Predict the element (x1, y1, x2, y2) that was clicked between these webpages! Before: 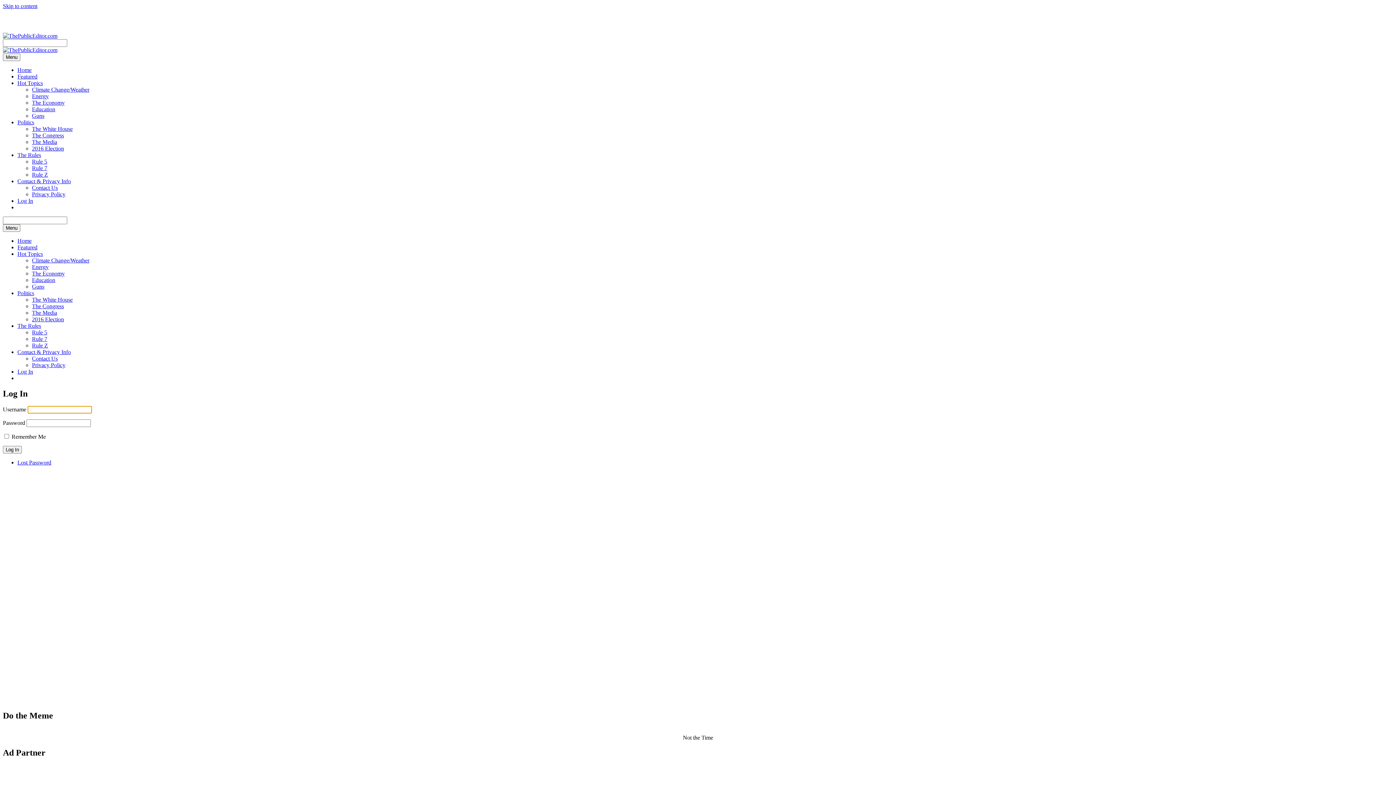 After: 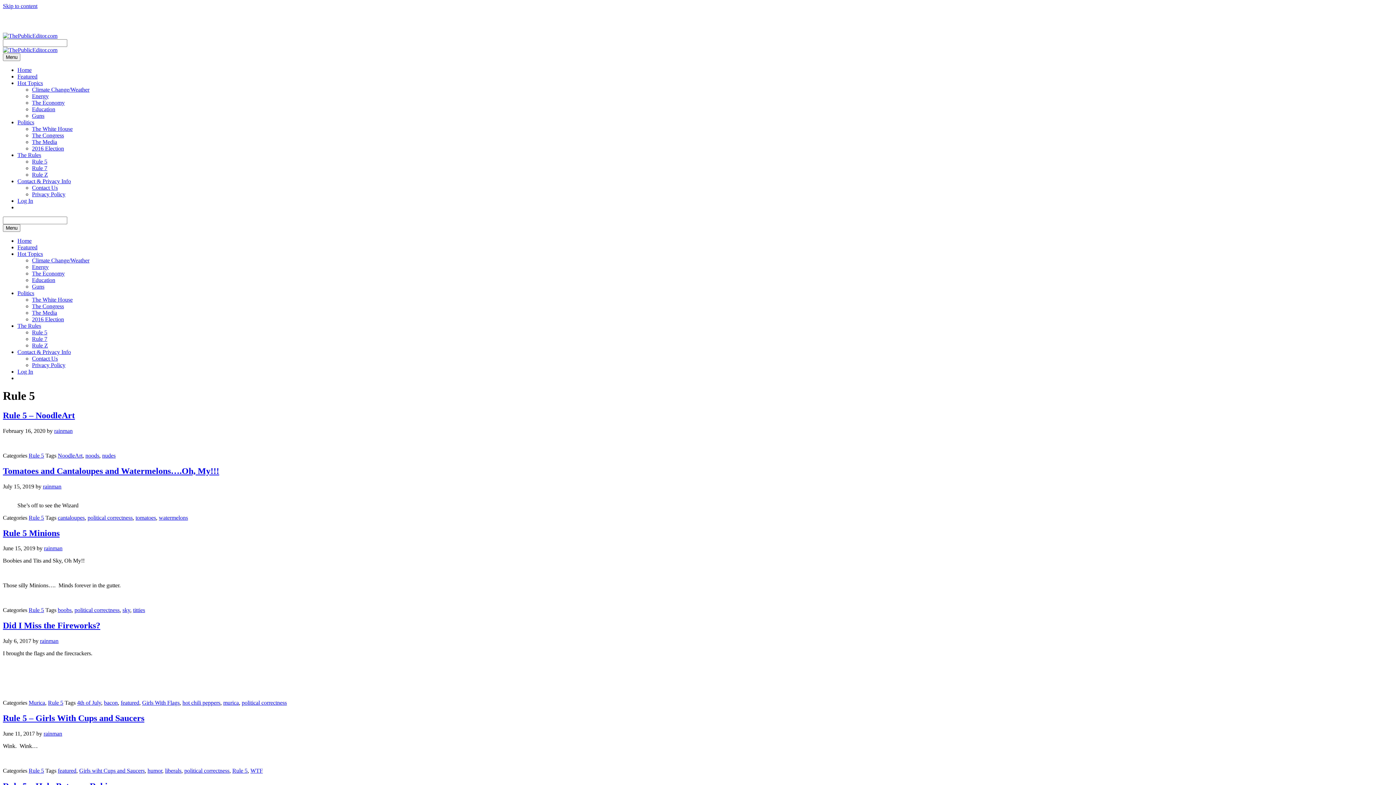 Action: bbox: (32, 329, 47, 335) label: Rule 5